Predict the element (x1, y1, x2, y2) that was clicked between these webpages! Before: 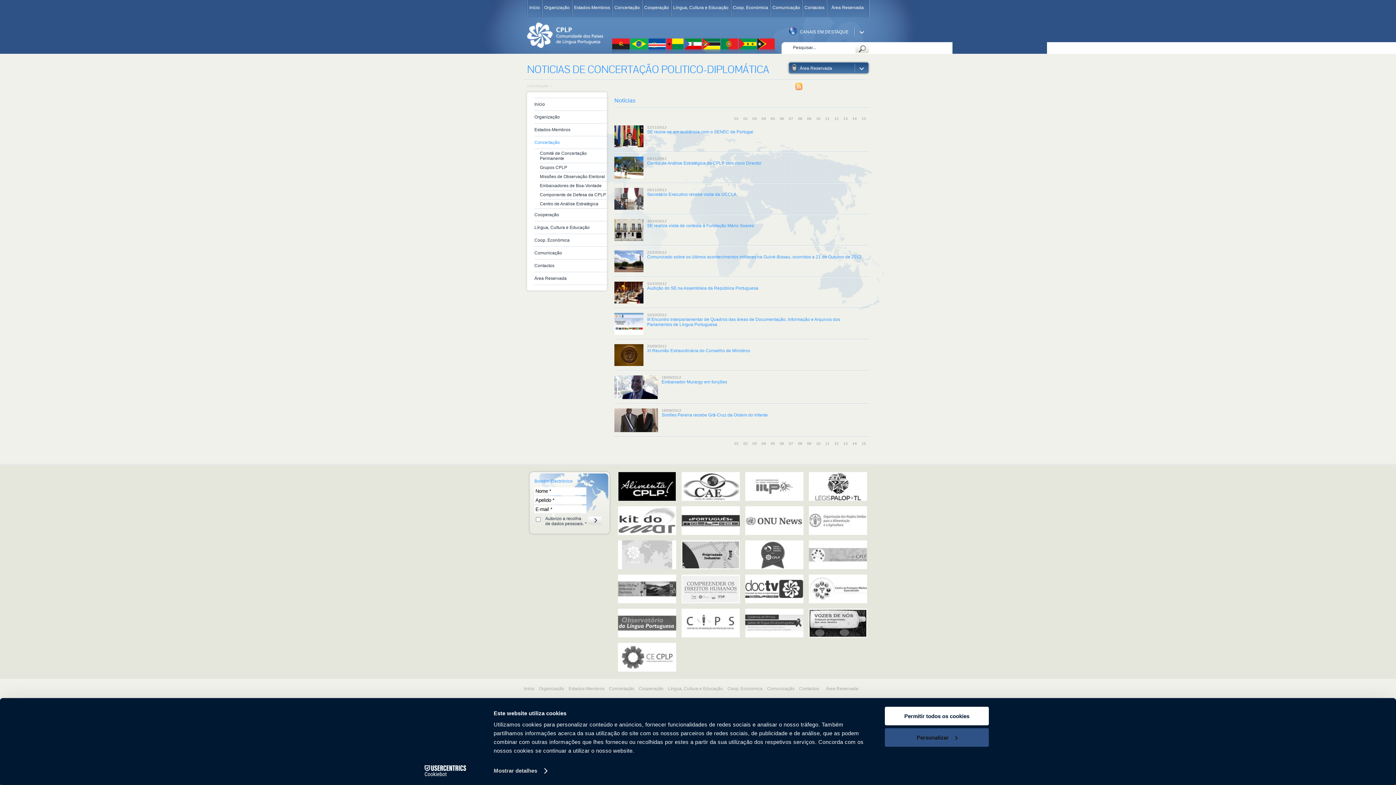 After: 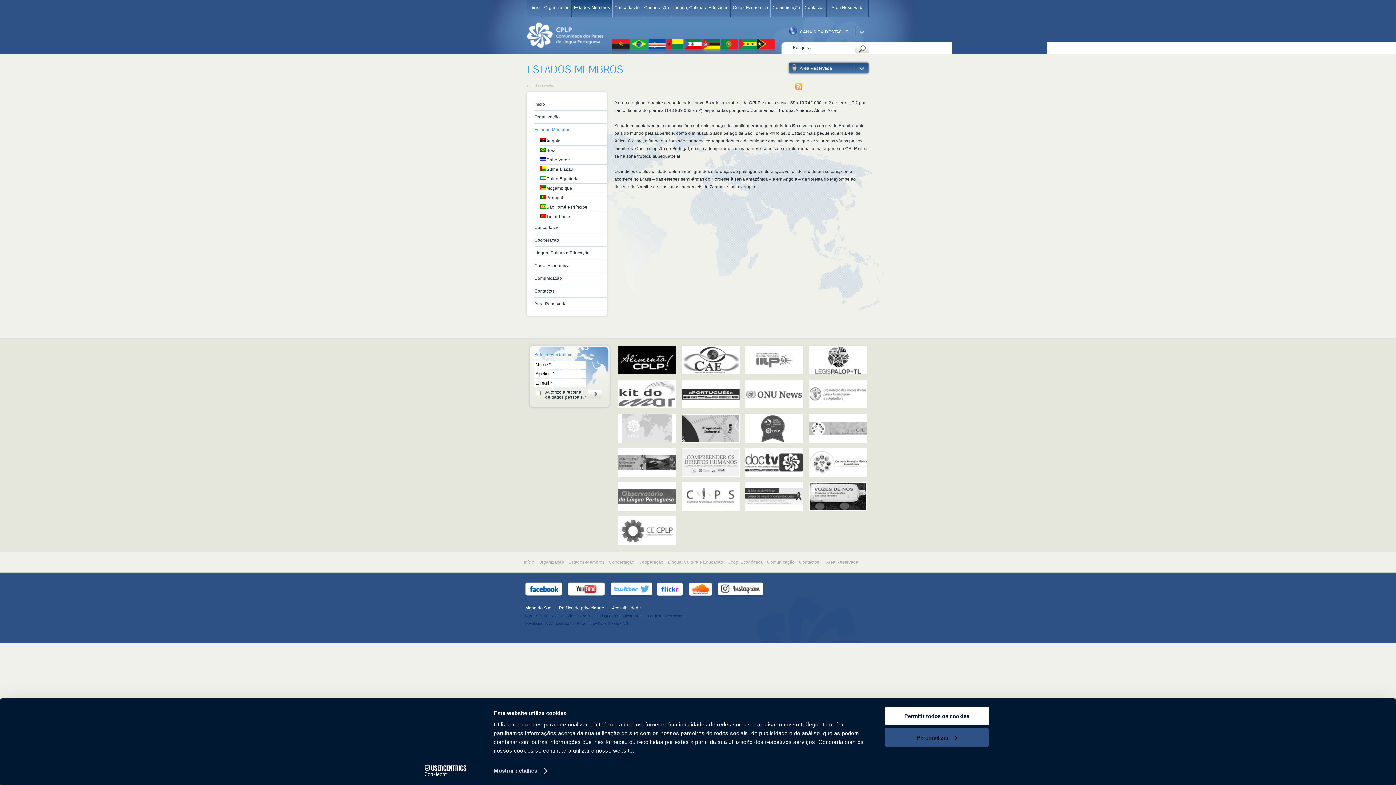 Action: label: Estados-Membros bbox: (572, 2, 612, 19)